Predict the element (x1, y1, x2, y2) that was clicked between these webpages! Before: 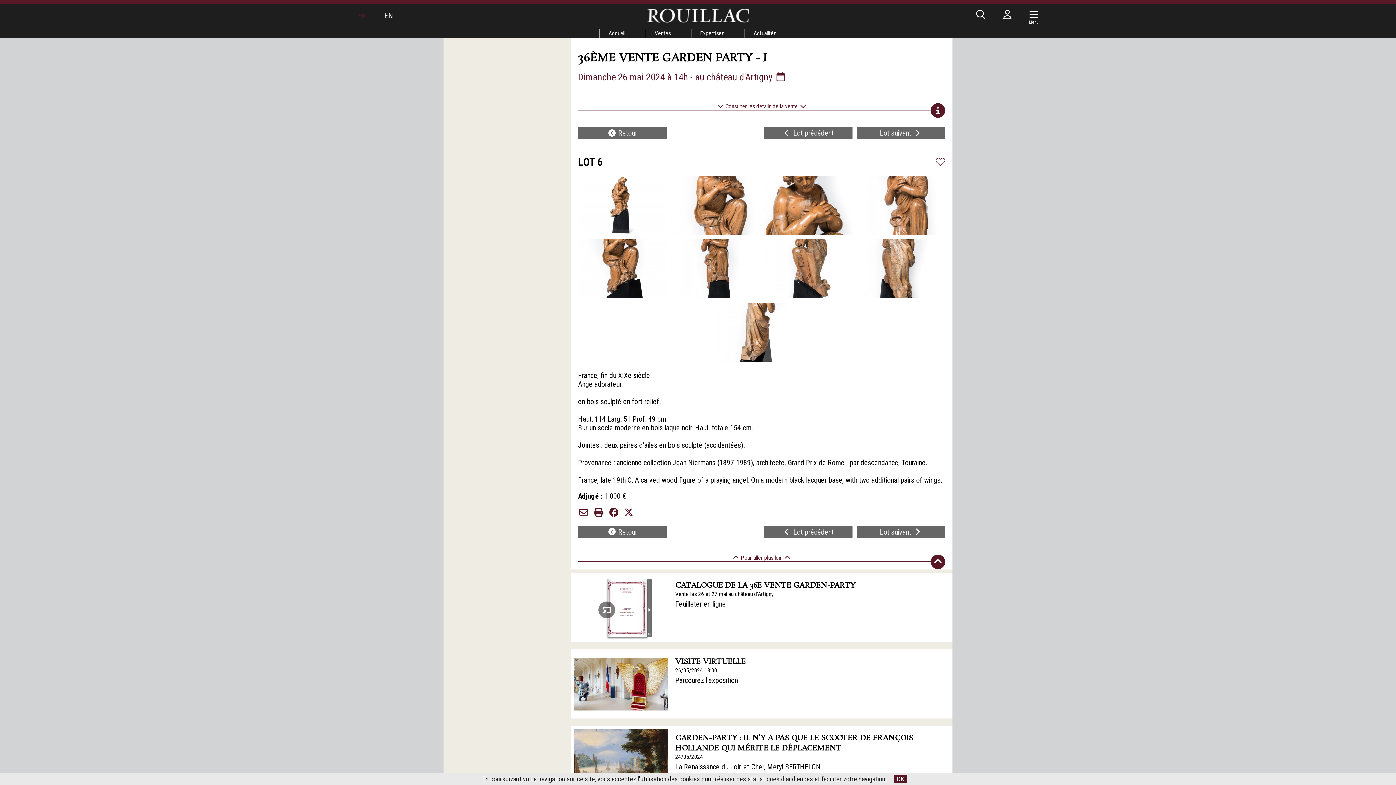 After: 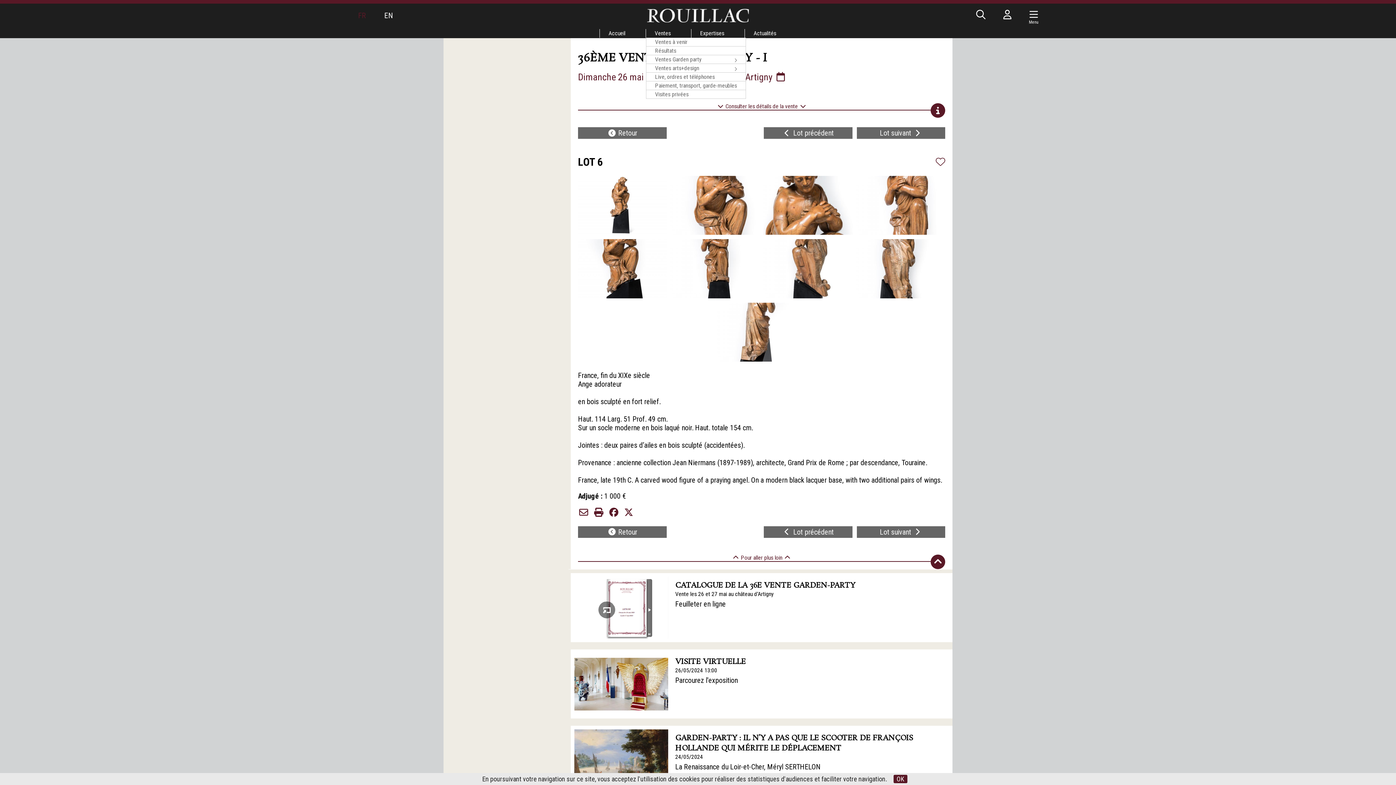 Action: label: Ventes bbox: (646, 29, 679, 37)